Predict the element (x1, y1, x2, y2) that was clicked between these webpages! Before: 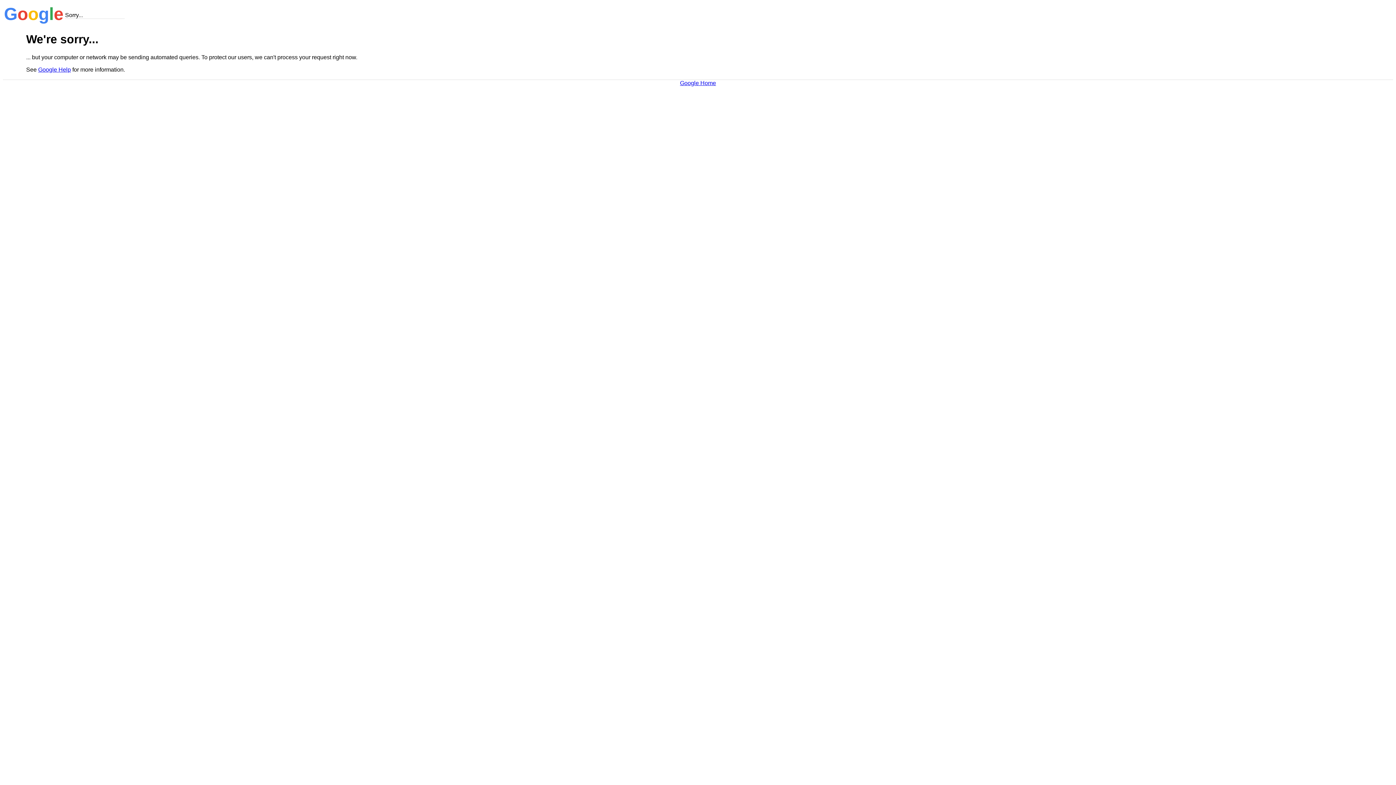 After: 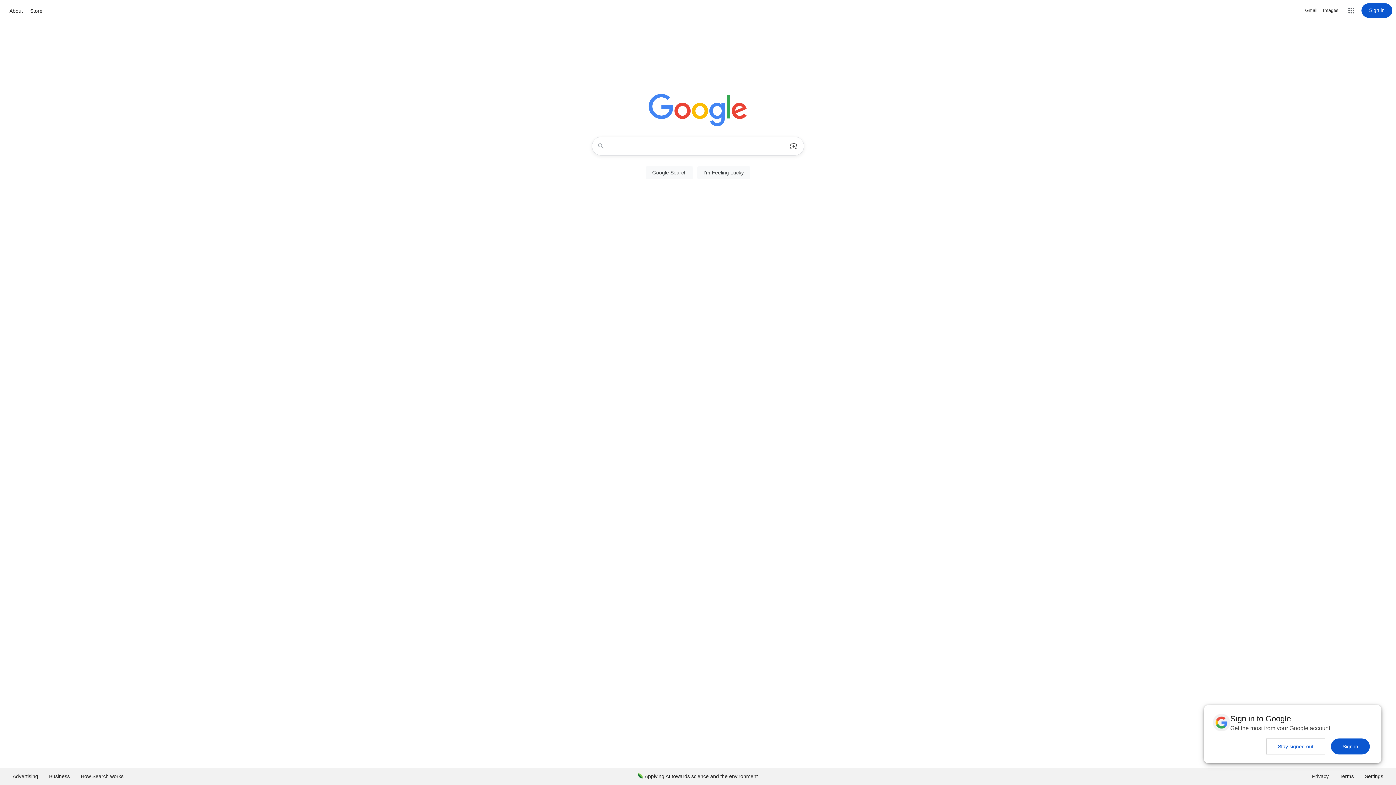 Action: label: Google Home bbox: (680, 79, 716, 86)